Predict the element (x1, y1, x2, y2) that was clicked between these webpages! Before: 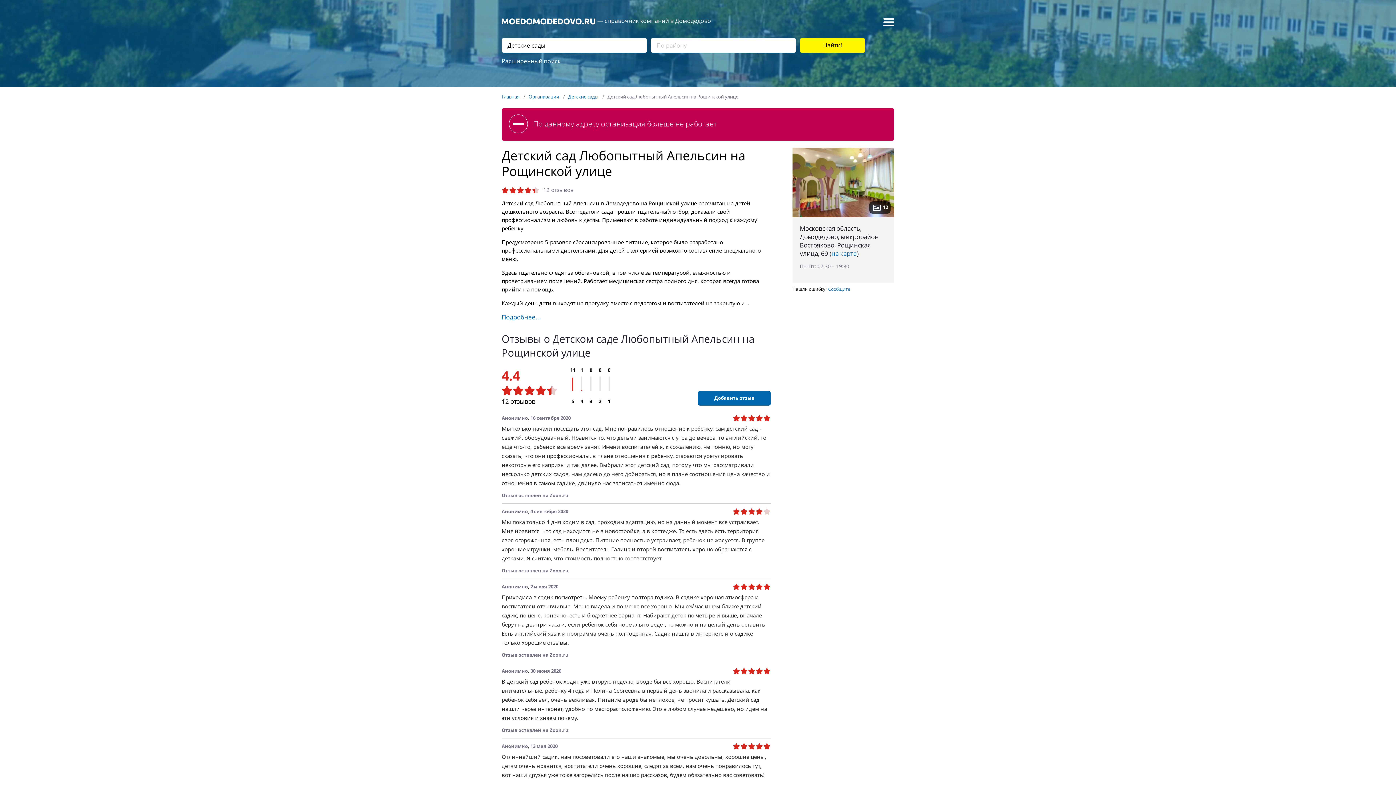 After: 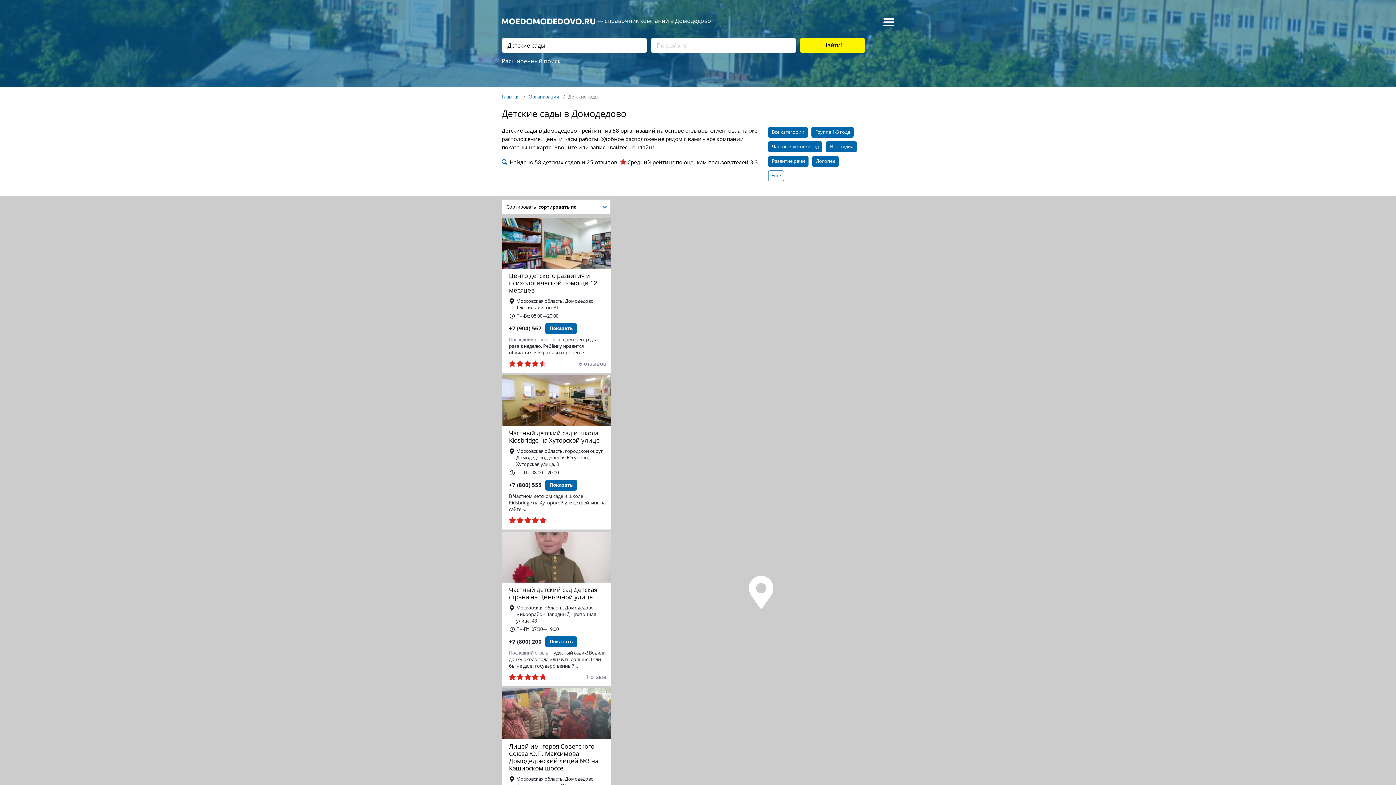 Action: label: Детские сады bbox: (568, 94, 598, 99)